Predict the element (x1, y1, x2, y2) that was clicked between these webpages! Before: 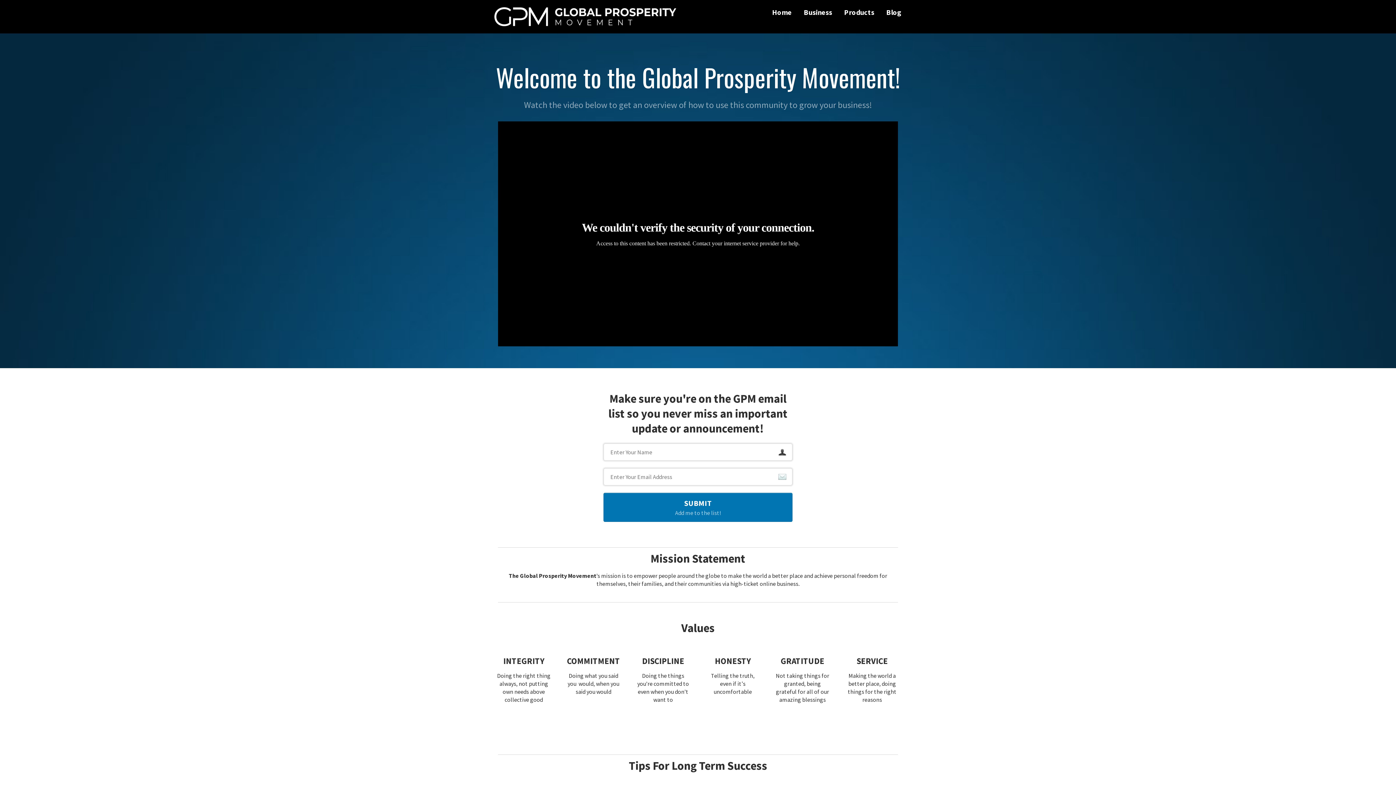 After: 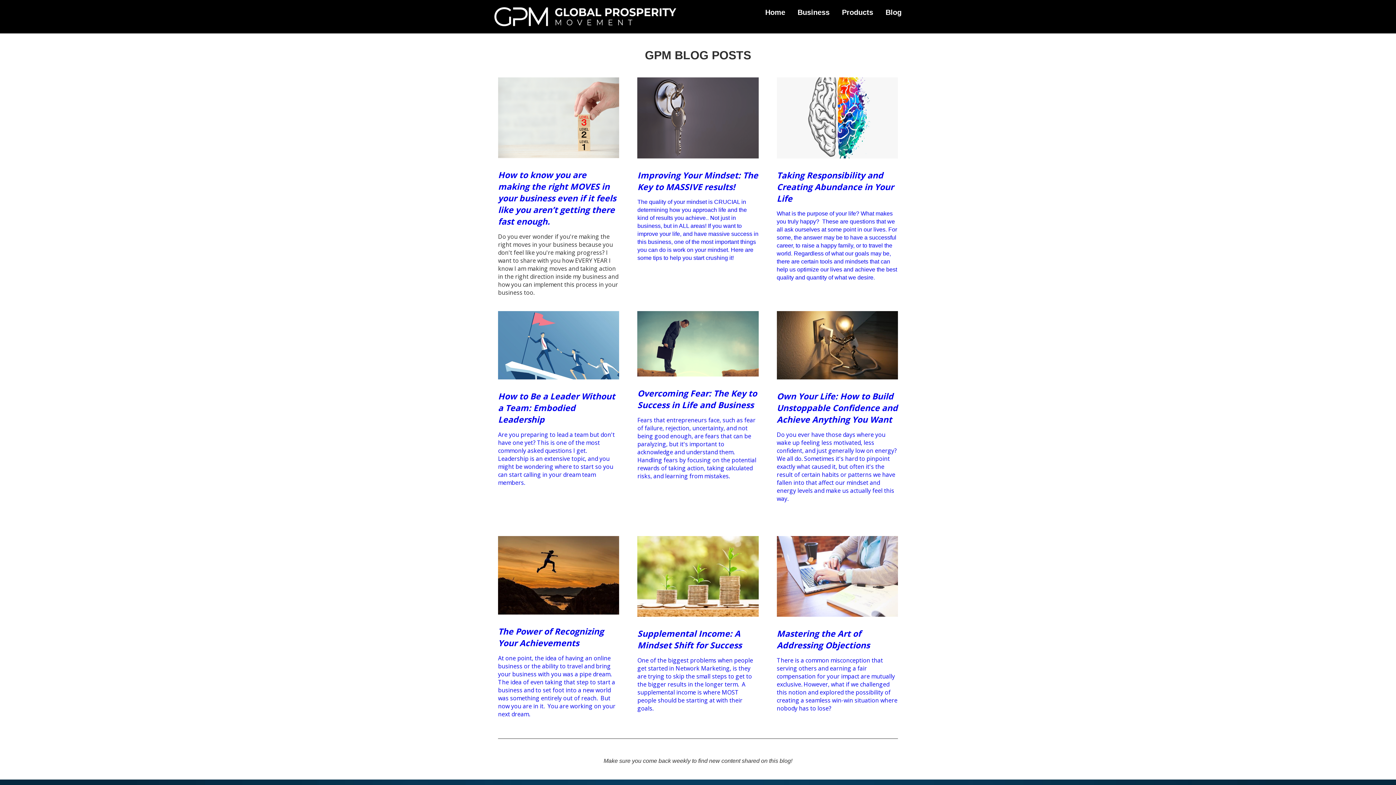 Action: label: Blog bbox: (886, 7, 901, 16)